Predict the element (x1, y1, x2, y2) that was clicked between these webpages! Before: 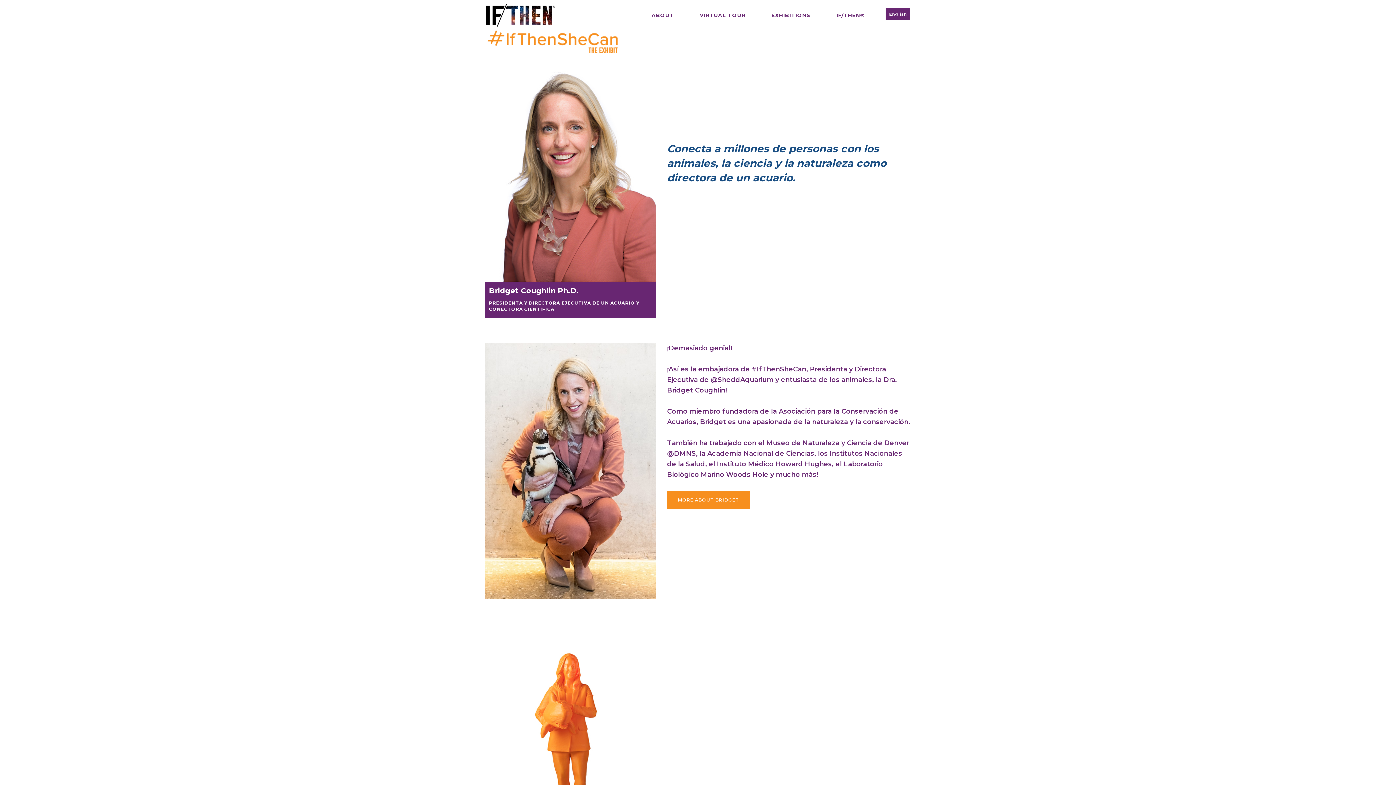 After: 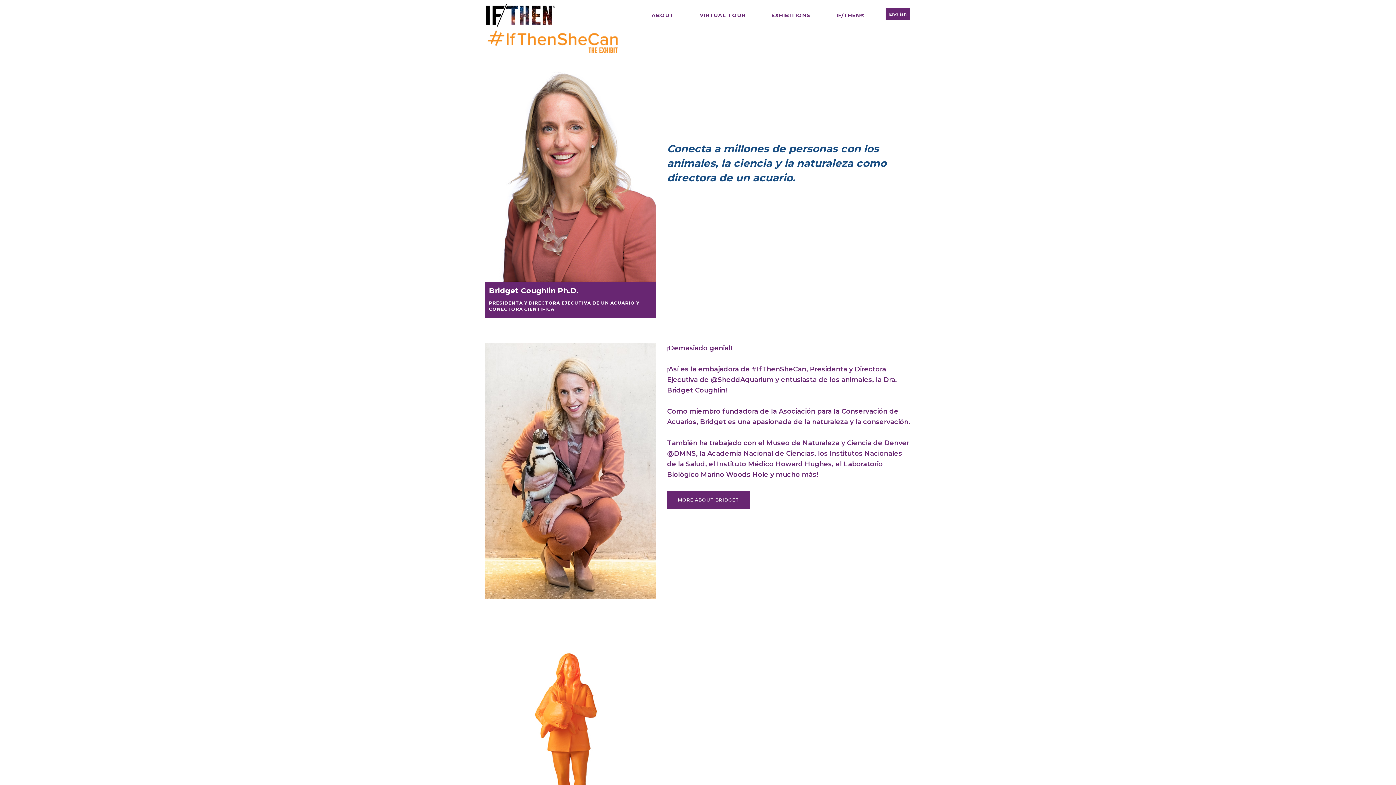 Action: bbox: (667, 491, 750, 509) label: MORE ABOUT BRIDGET